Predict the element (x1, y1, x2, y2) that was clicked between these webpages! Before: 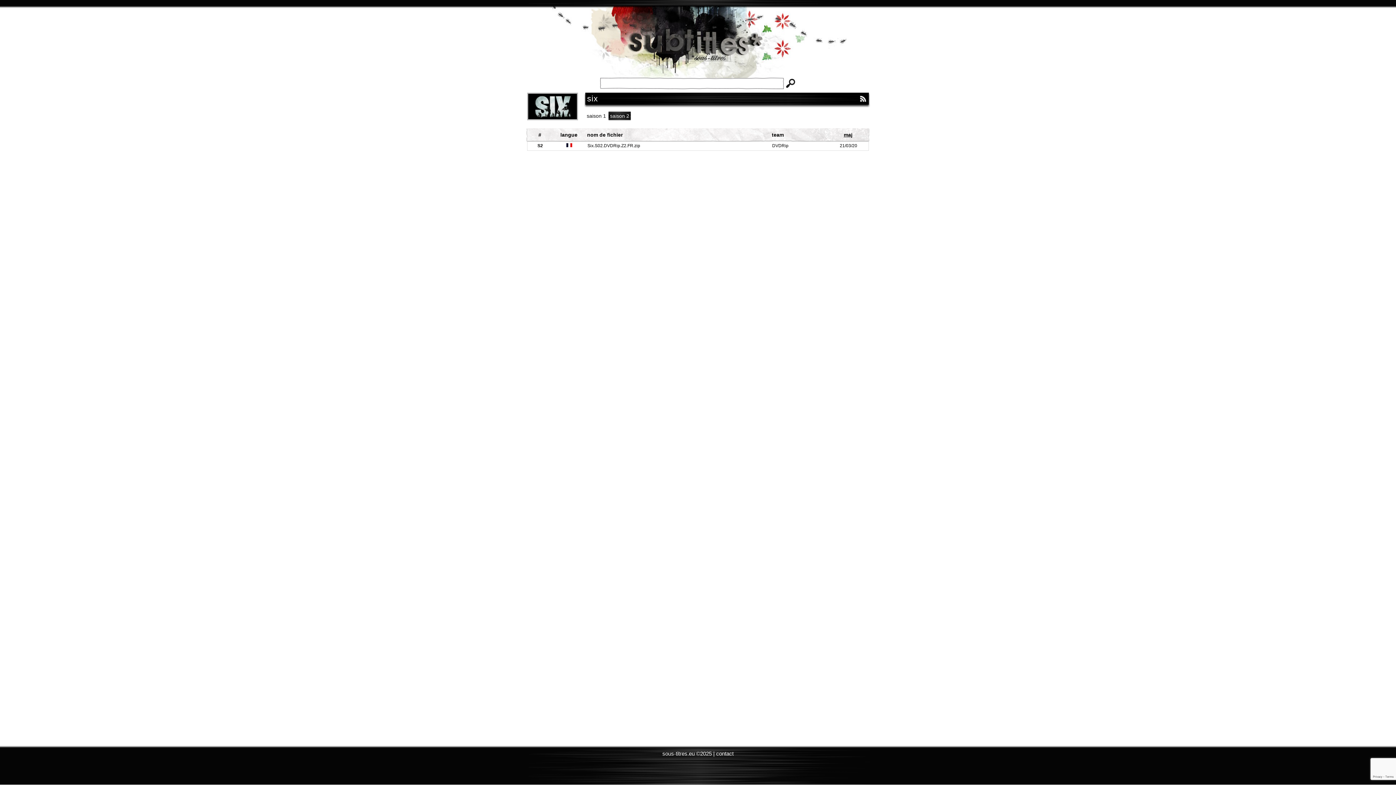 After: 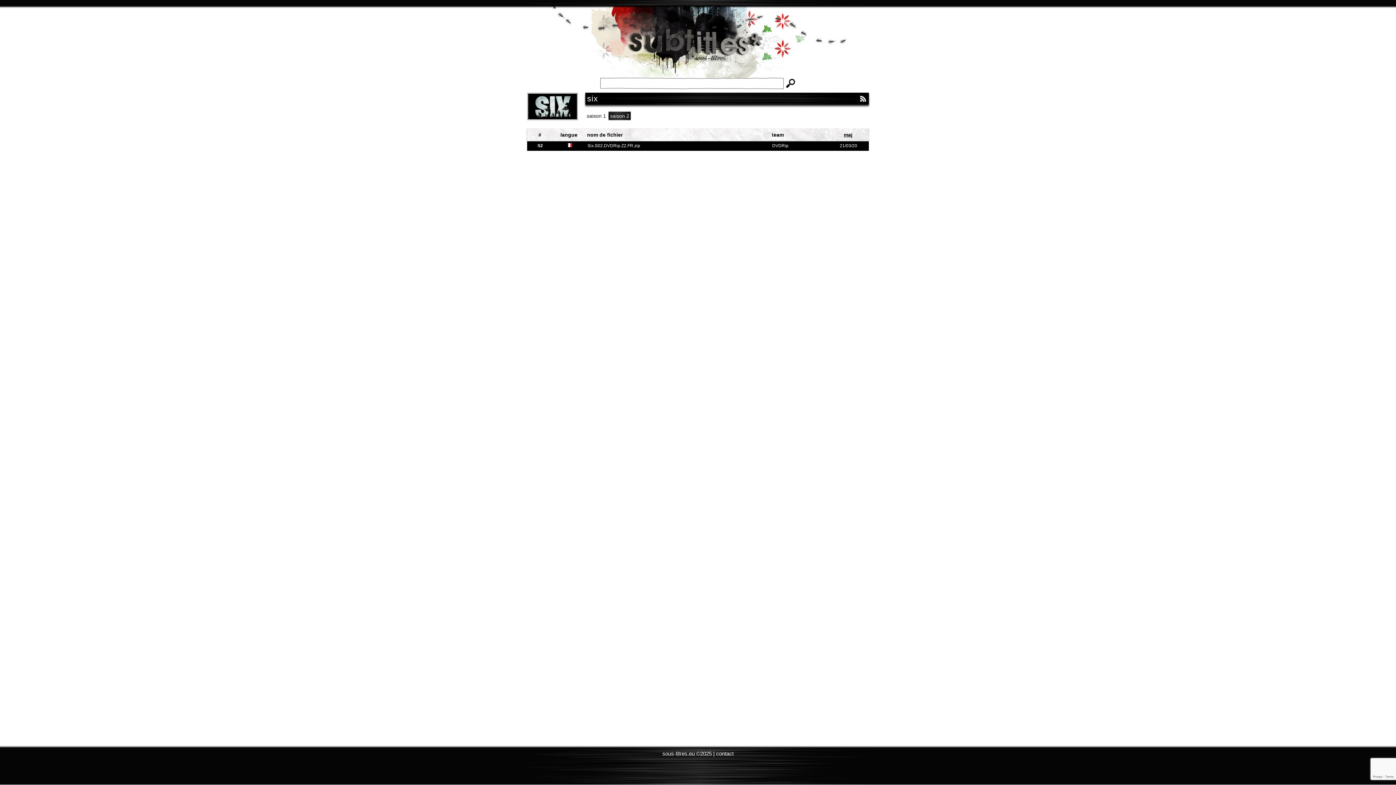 Action: bbox: (527, 141, 869, 150) label: S2
Six.S02.DVDRip.Z2.FR.zip
DVDRip 
21/03/20